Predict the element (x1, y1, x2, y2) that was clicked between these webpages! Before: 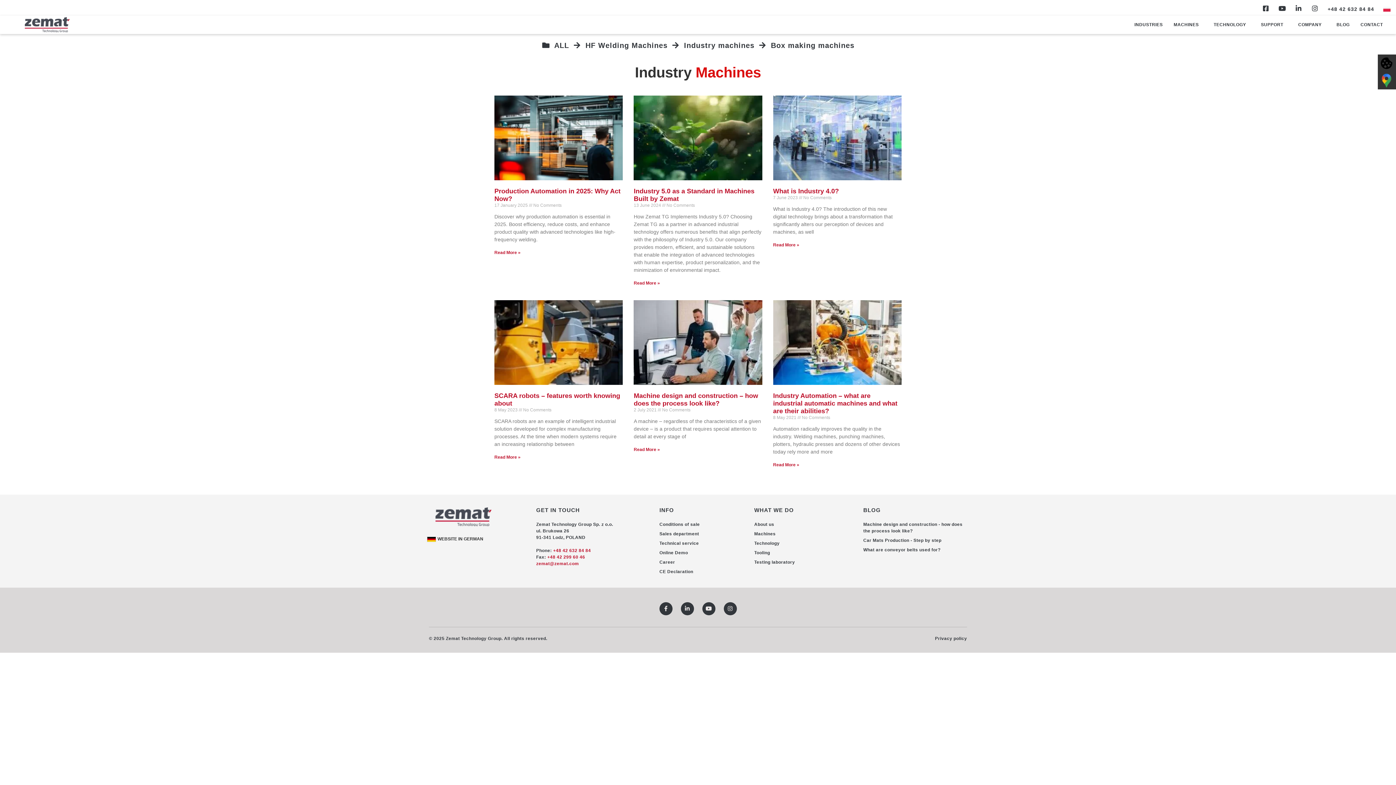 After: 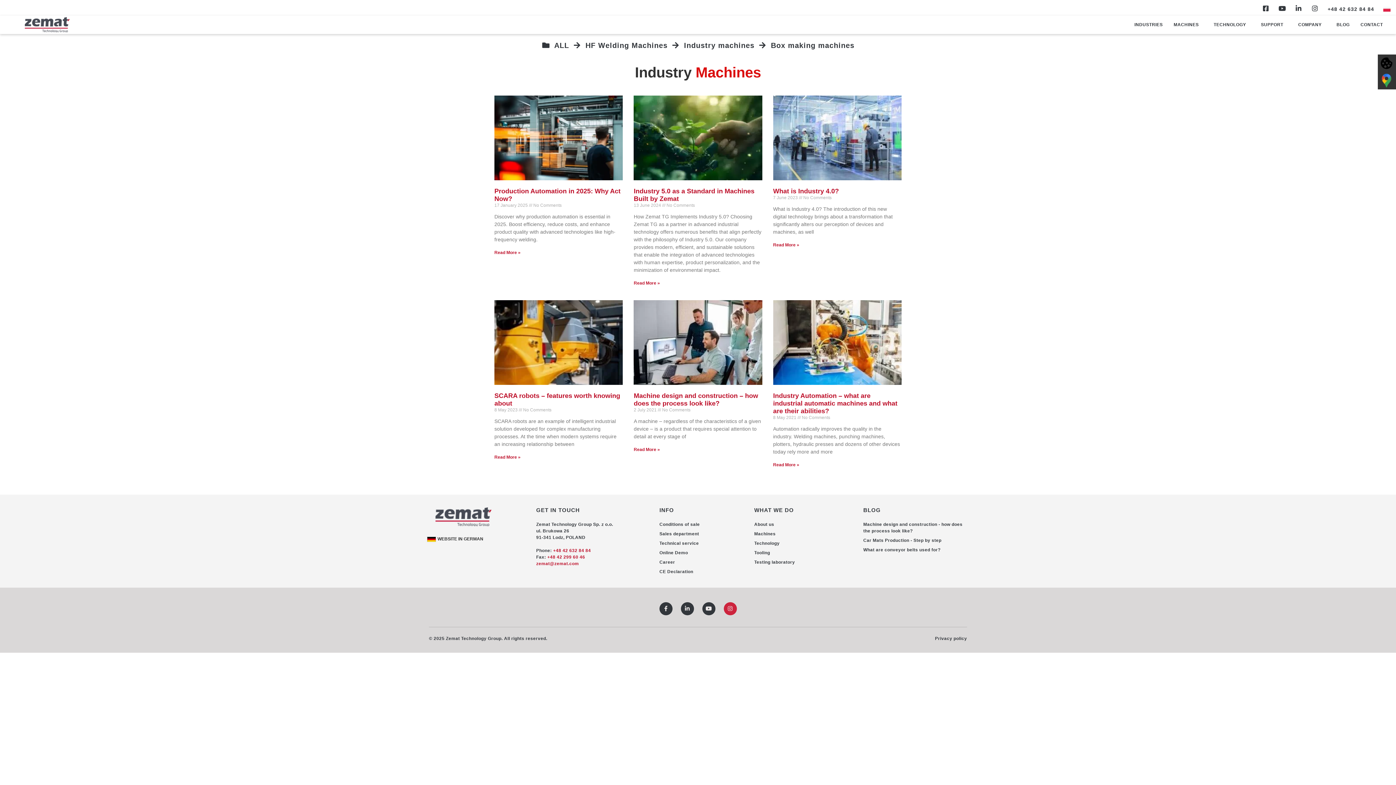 Action: bbox: (723, 602, 736, 615) label: Instagram